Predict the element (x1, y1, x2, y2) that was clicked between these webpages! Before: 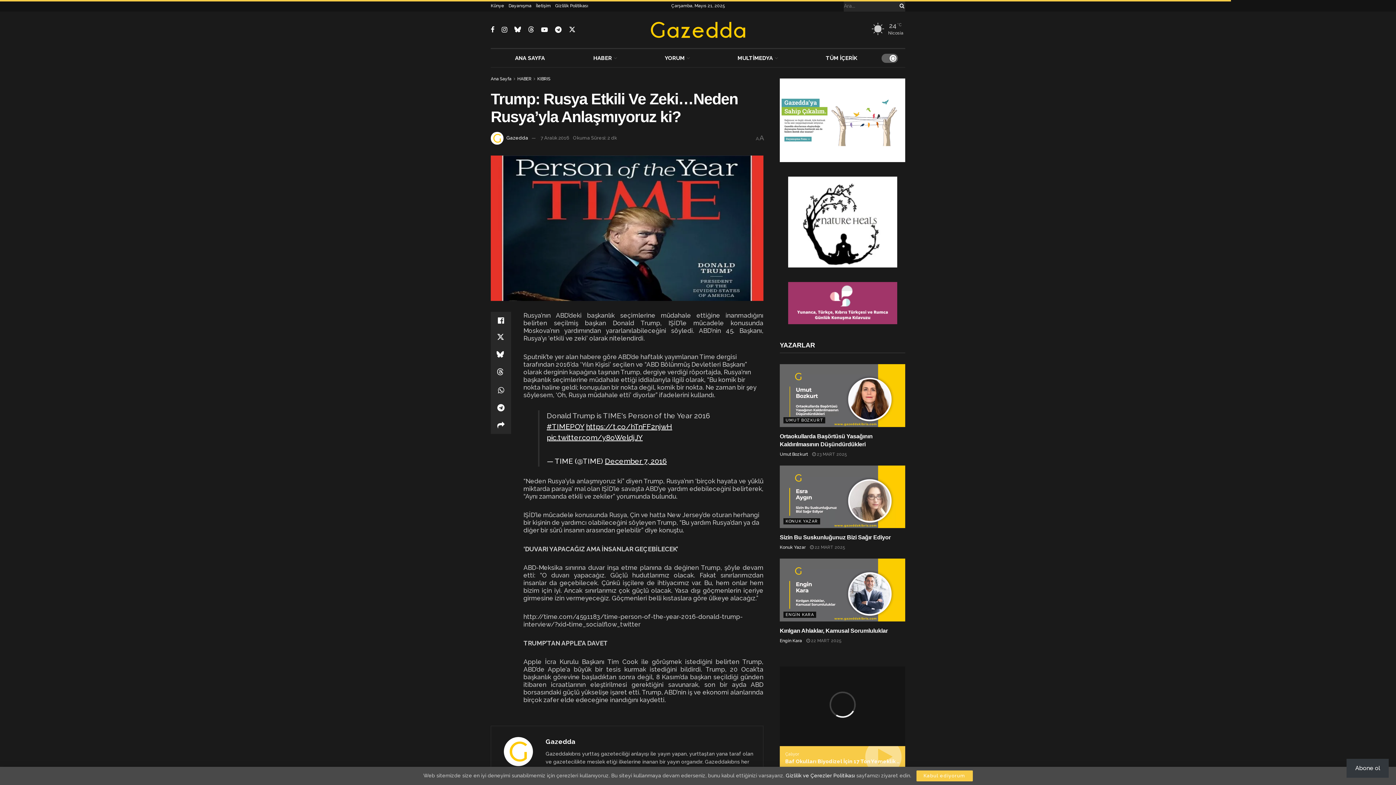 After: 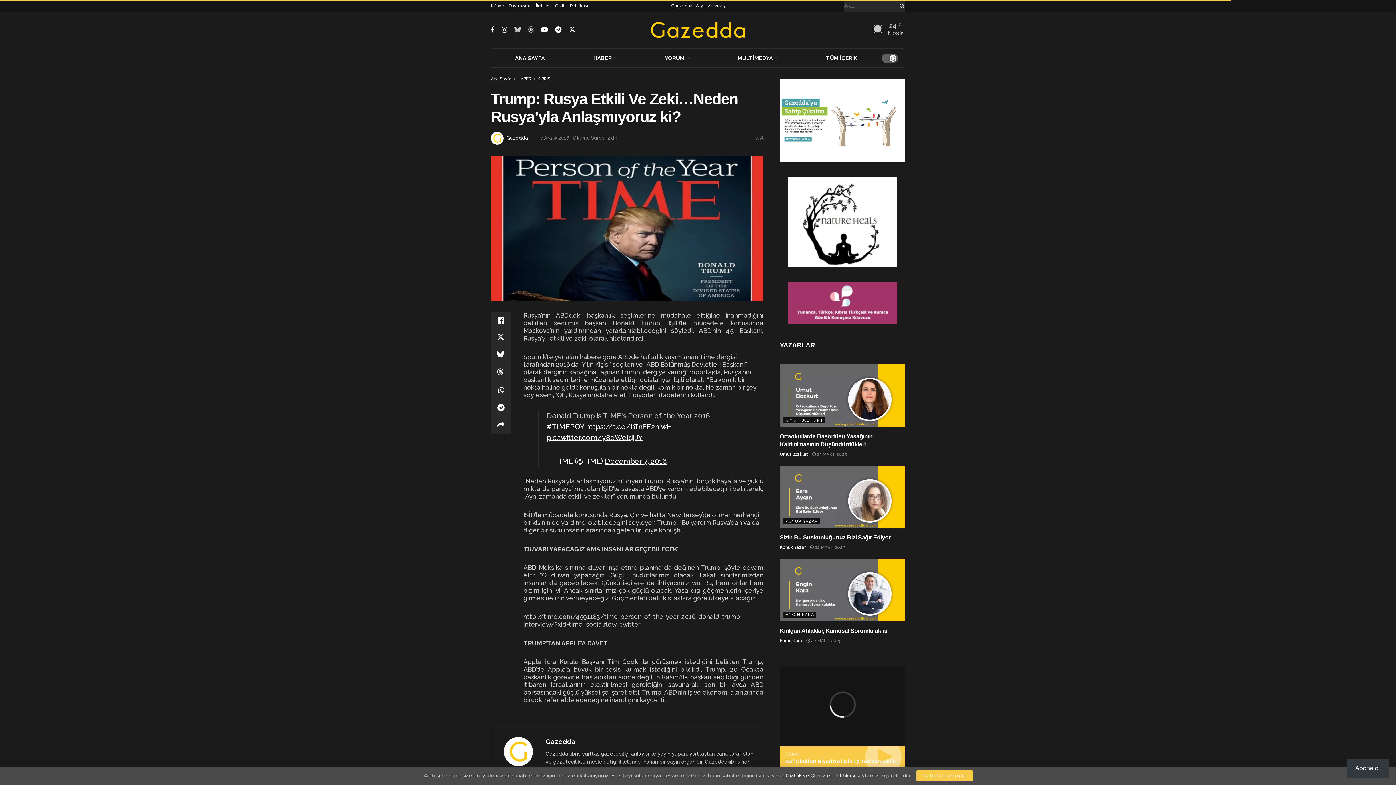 Action: bbox: (514, 25, 521, 34) label: Find us on Bluesky